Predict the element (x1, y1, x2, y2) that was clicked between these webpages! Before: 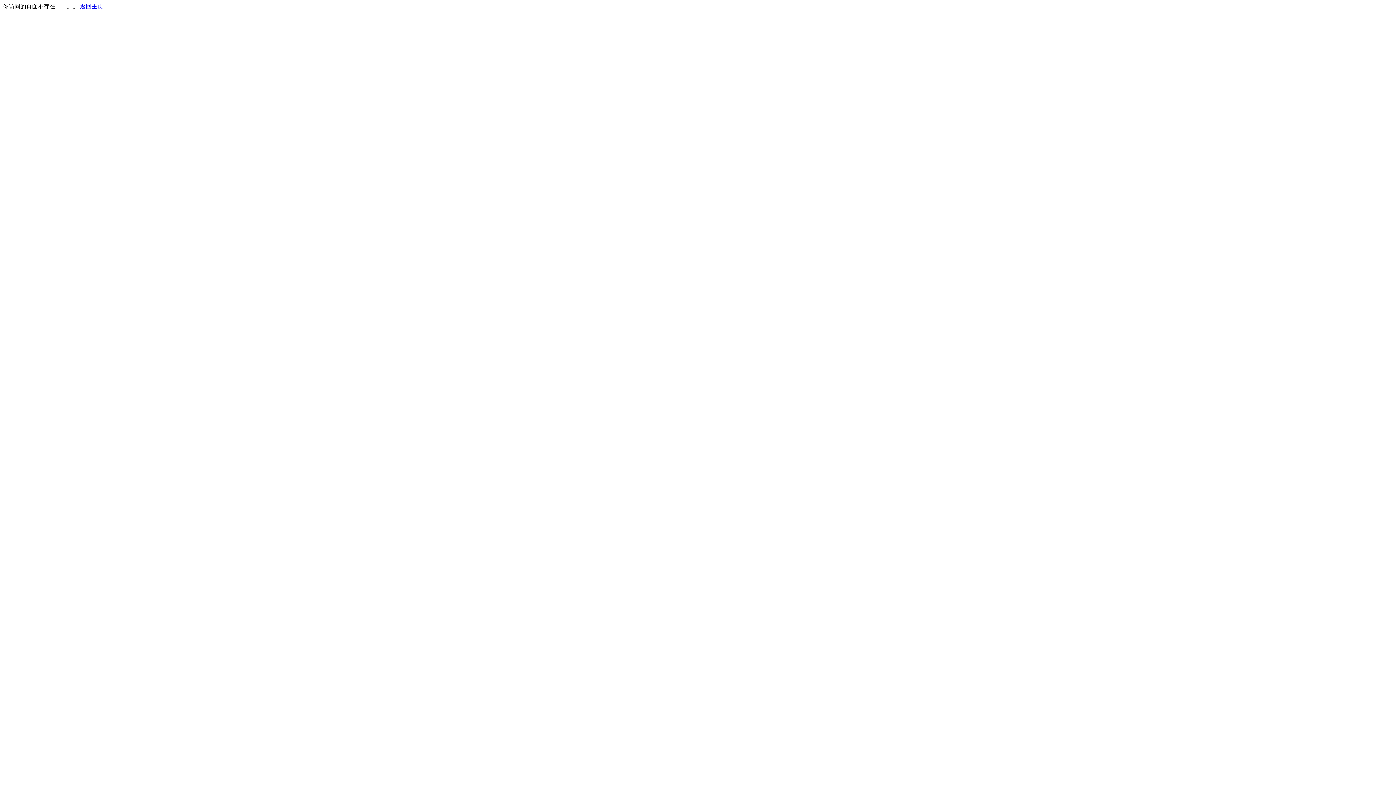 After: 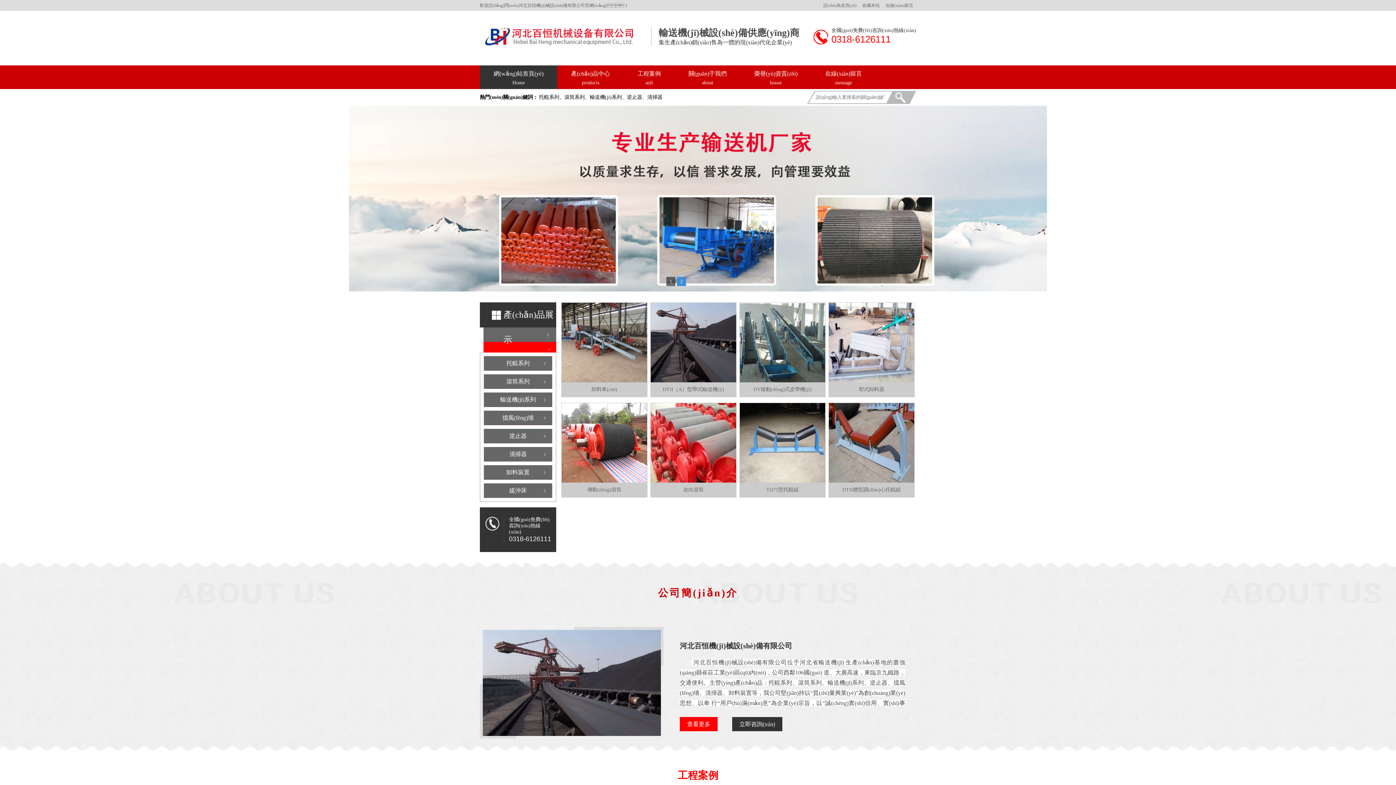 Action: bbox: (80, 3, 103, 9) label: 返回主页